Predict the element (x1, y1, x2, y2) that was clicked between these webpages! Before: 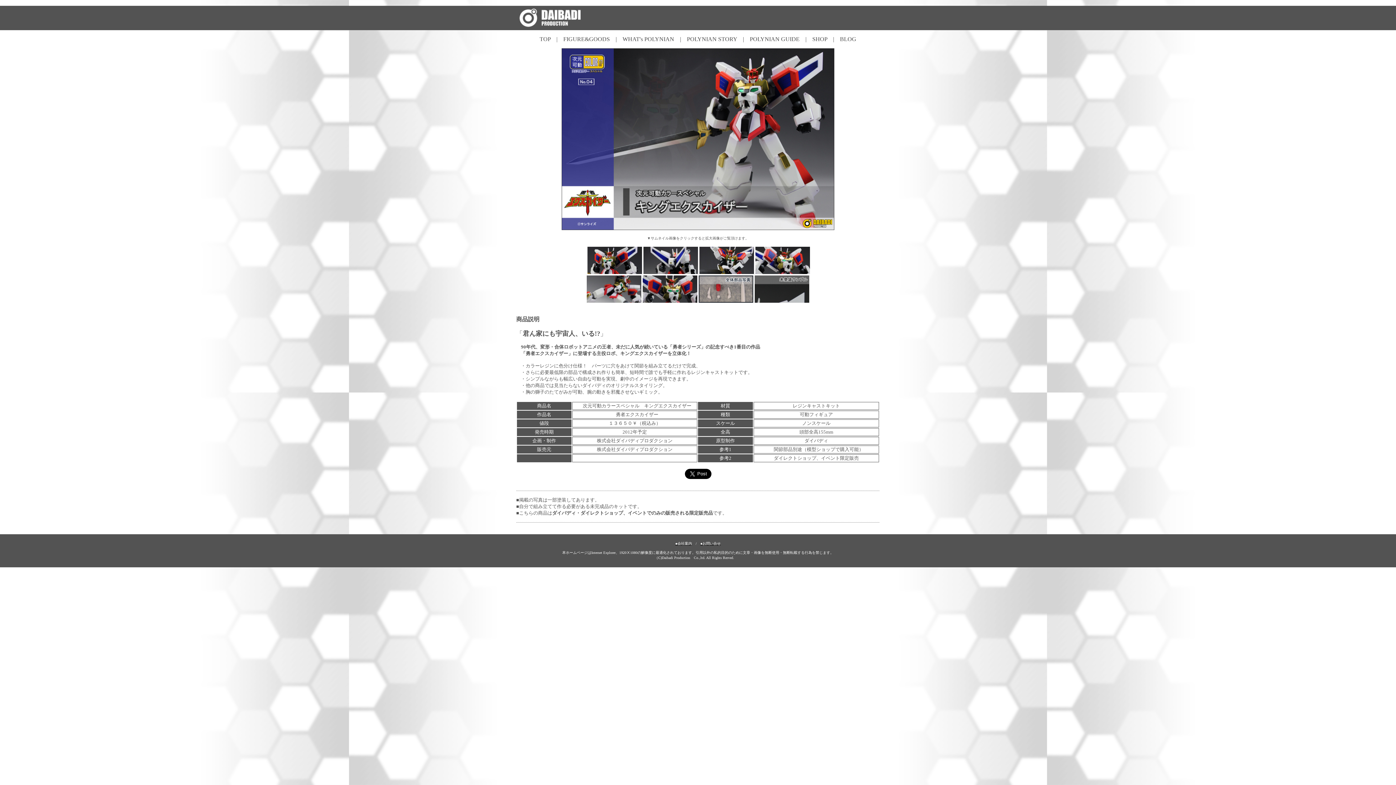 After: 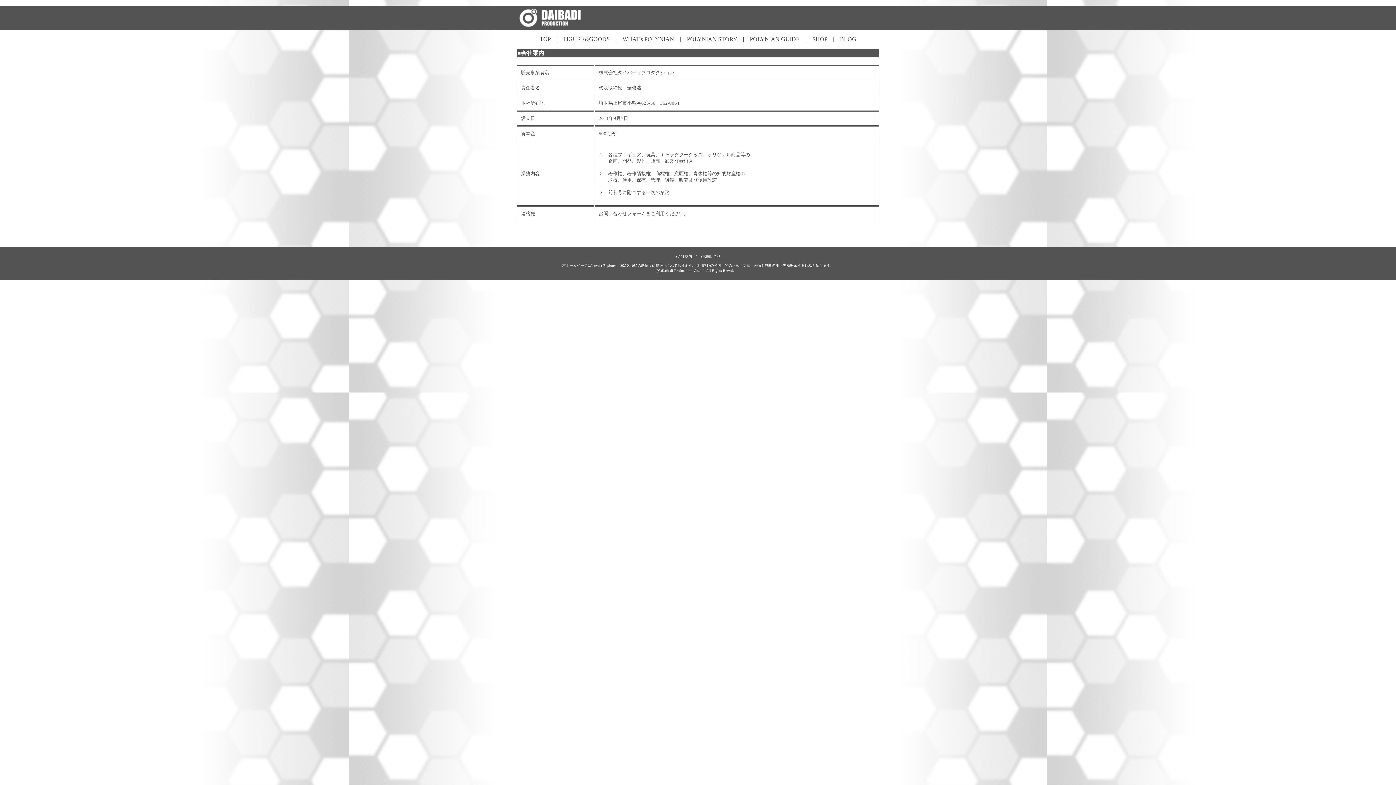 Action: bbox: (675, 541, 692, 545) label: ●会社案内